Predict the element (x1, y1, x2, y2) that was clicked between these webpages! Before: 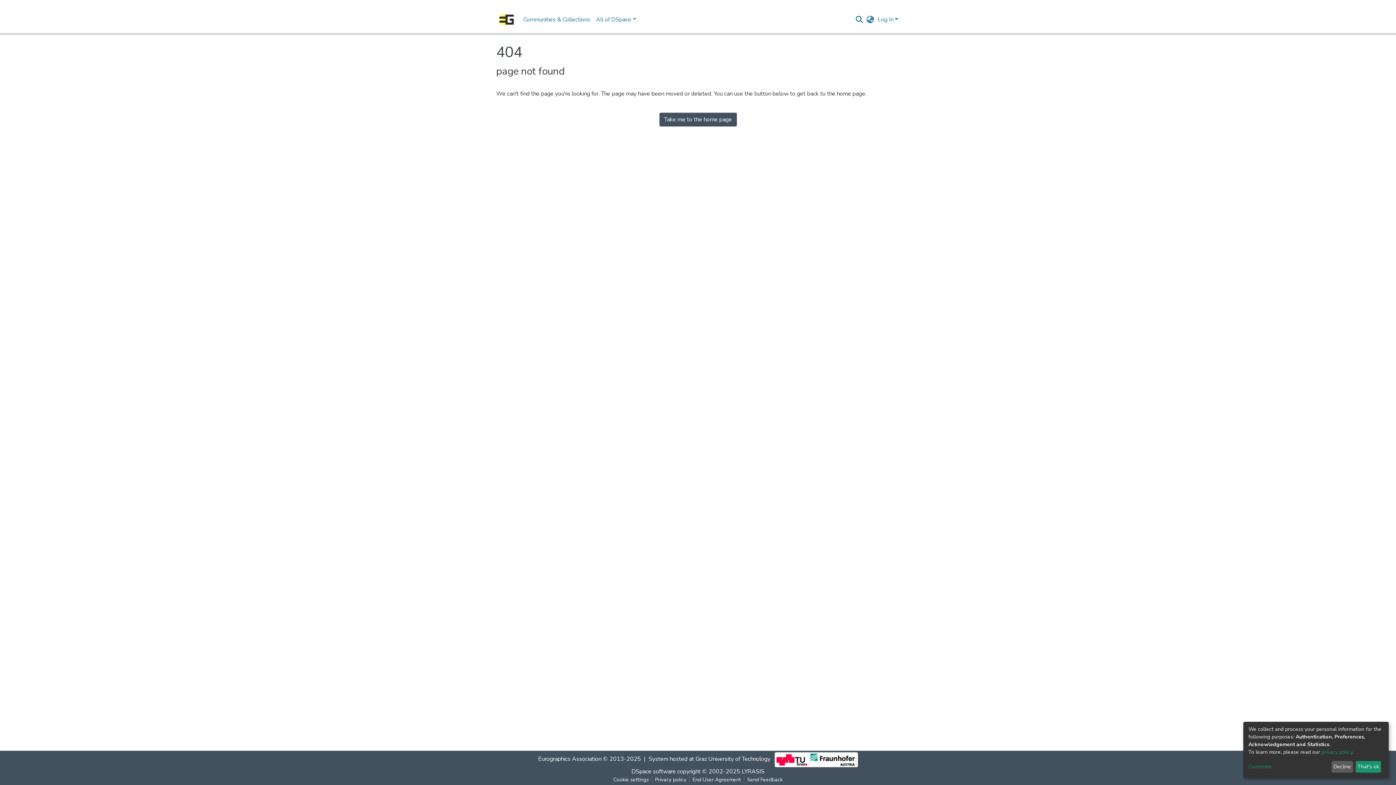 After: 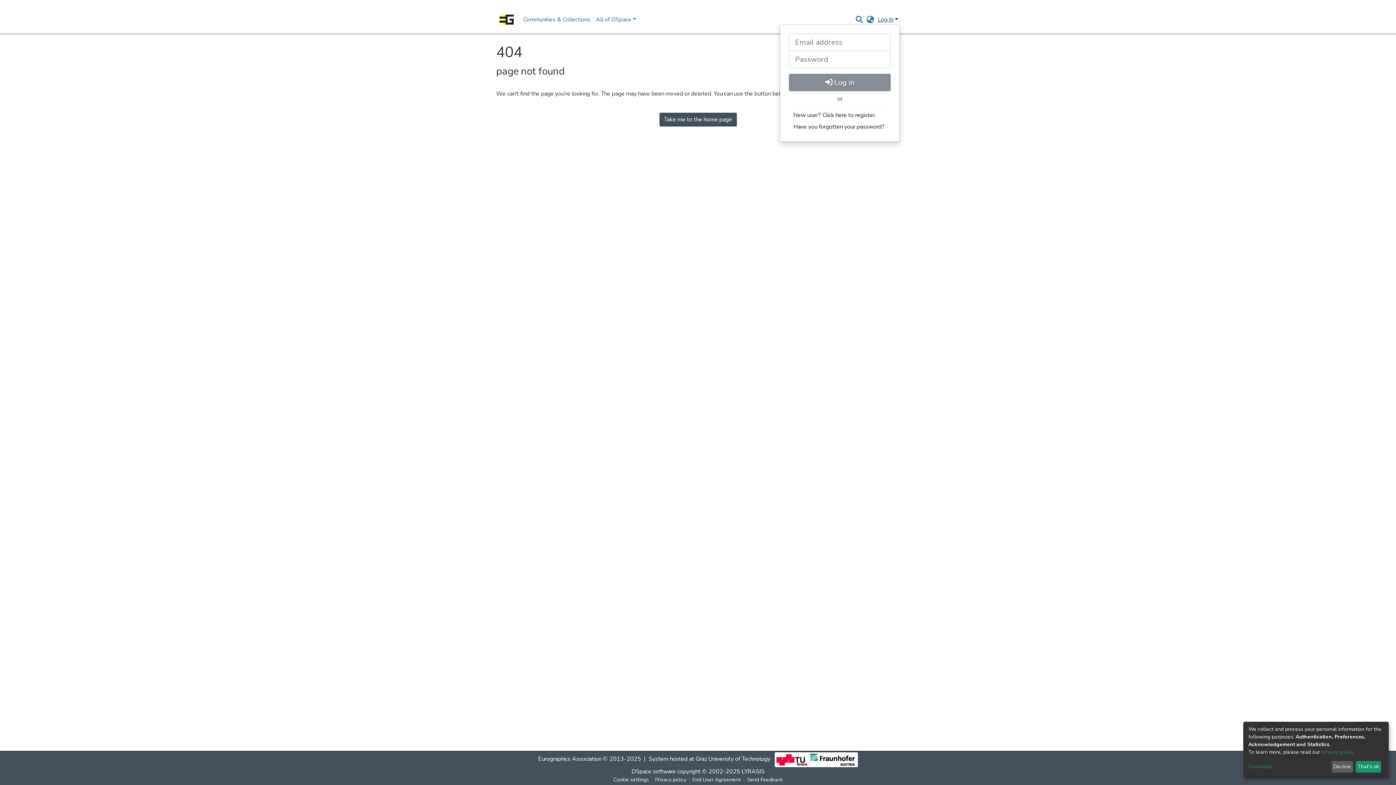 Action: label: Log In bbox: (876, 15, 900, 23)